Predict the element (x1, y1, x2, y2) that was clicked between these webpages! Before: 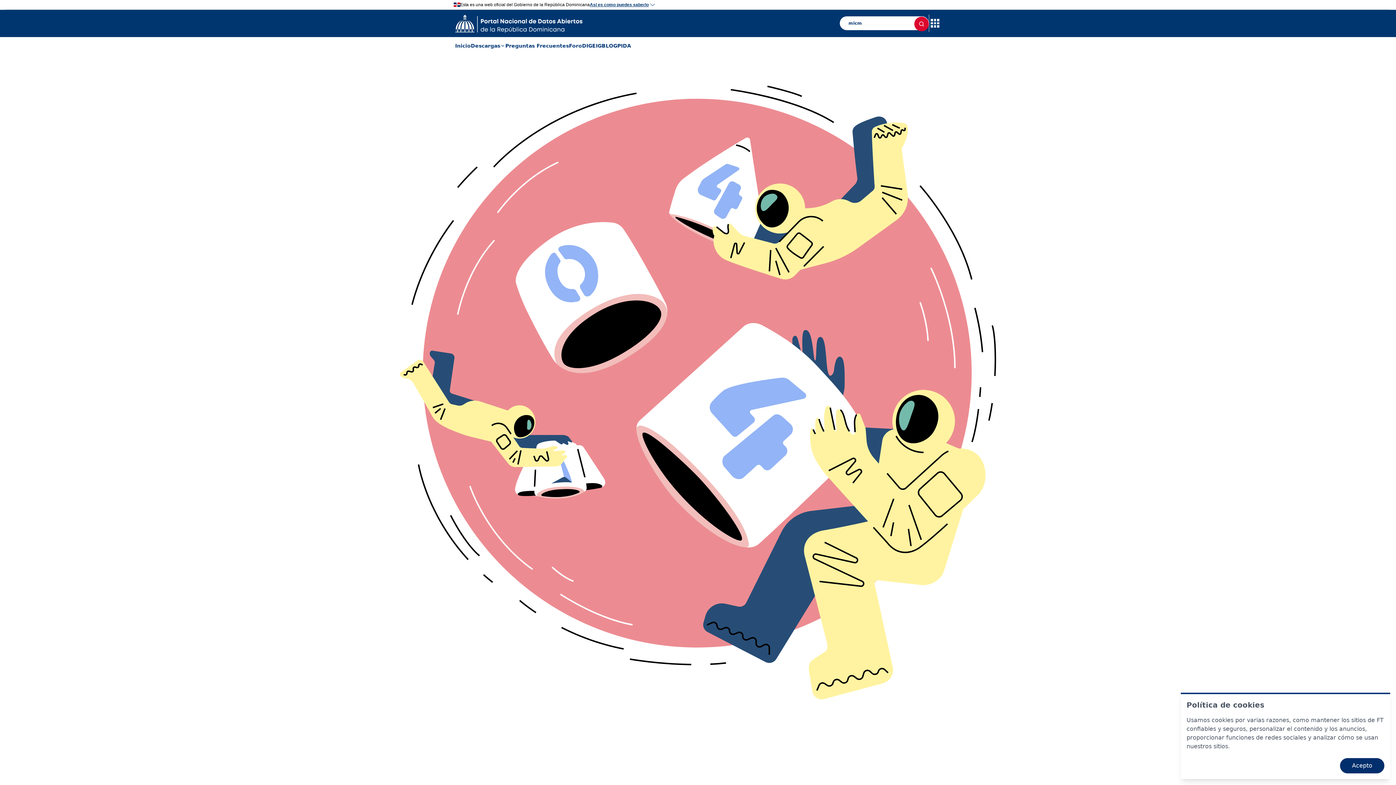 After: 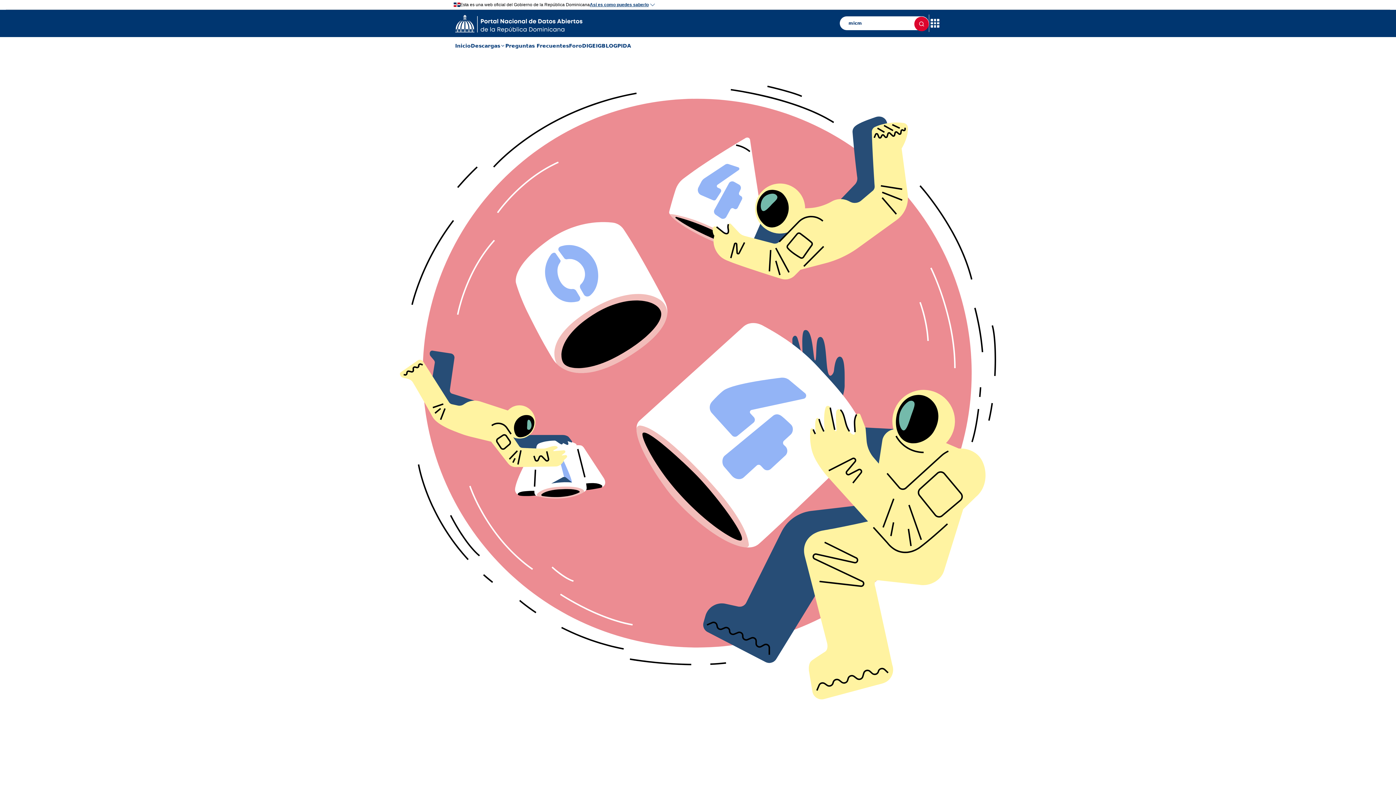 Action: bbox: (1340, 758, 1384, 773) label: Acepto